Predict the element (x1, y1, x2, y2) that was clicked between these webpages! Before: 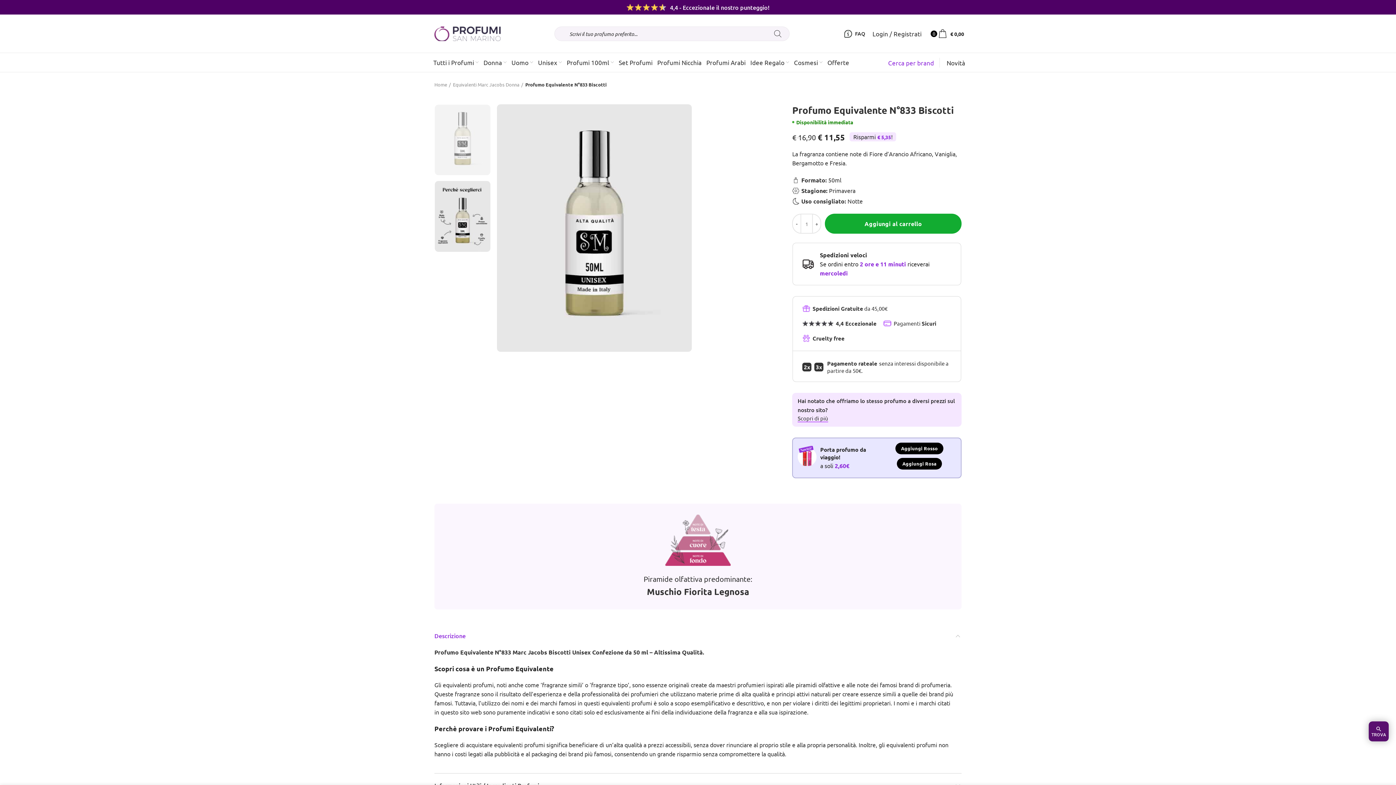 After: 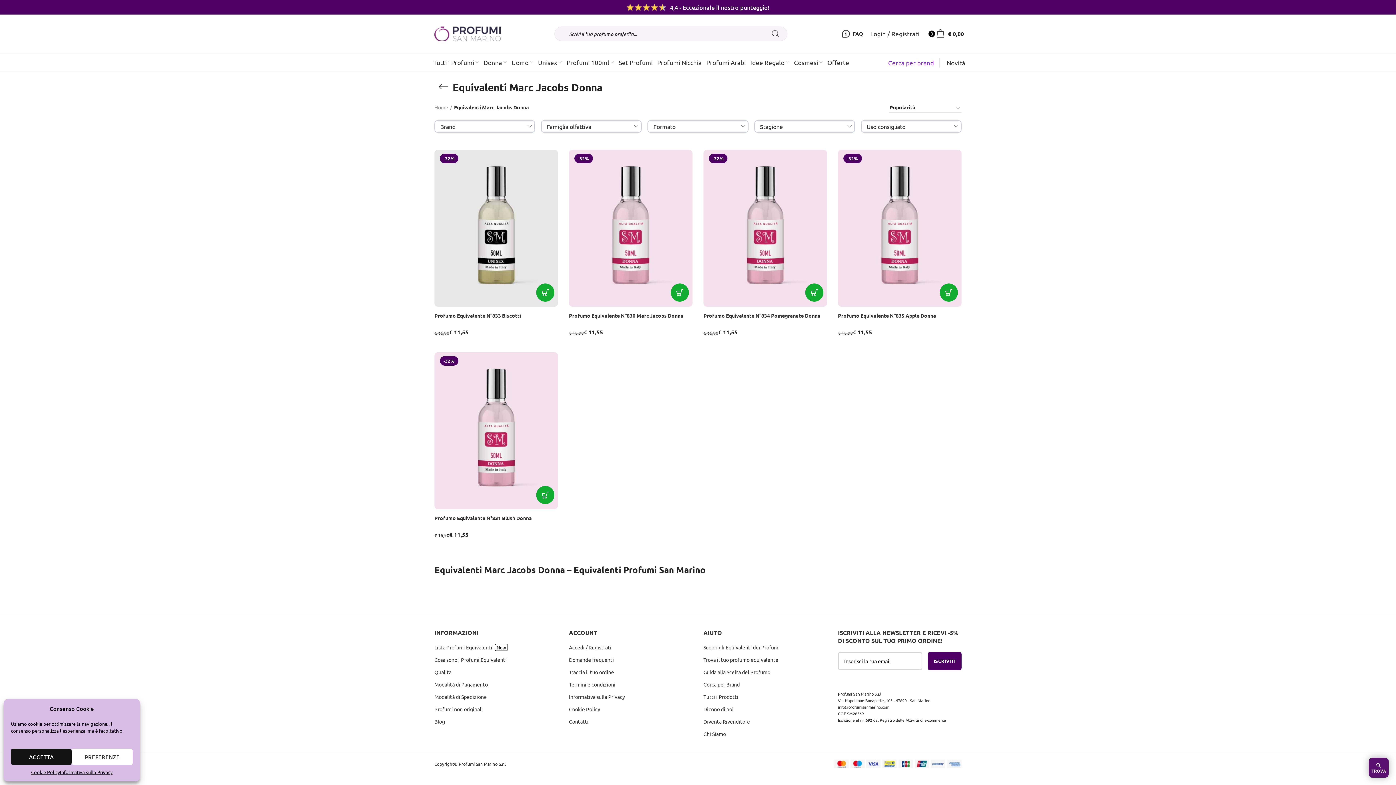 Action: bbox: (453, 81, 523, 88) label: Equivalenti Marc Jacobs Donna